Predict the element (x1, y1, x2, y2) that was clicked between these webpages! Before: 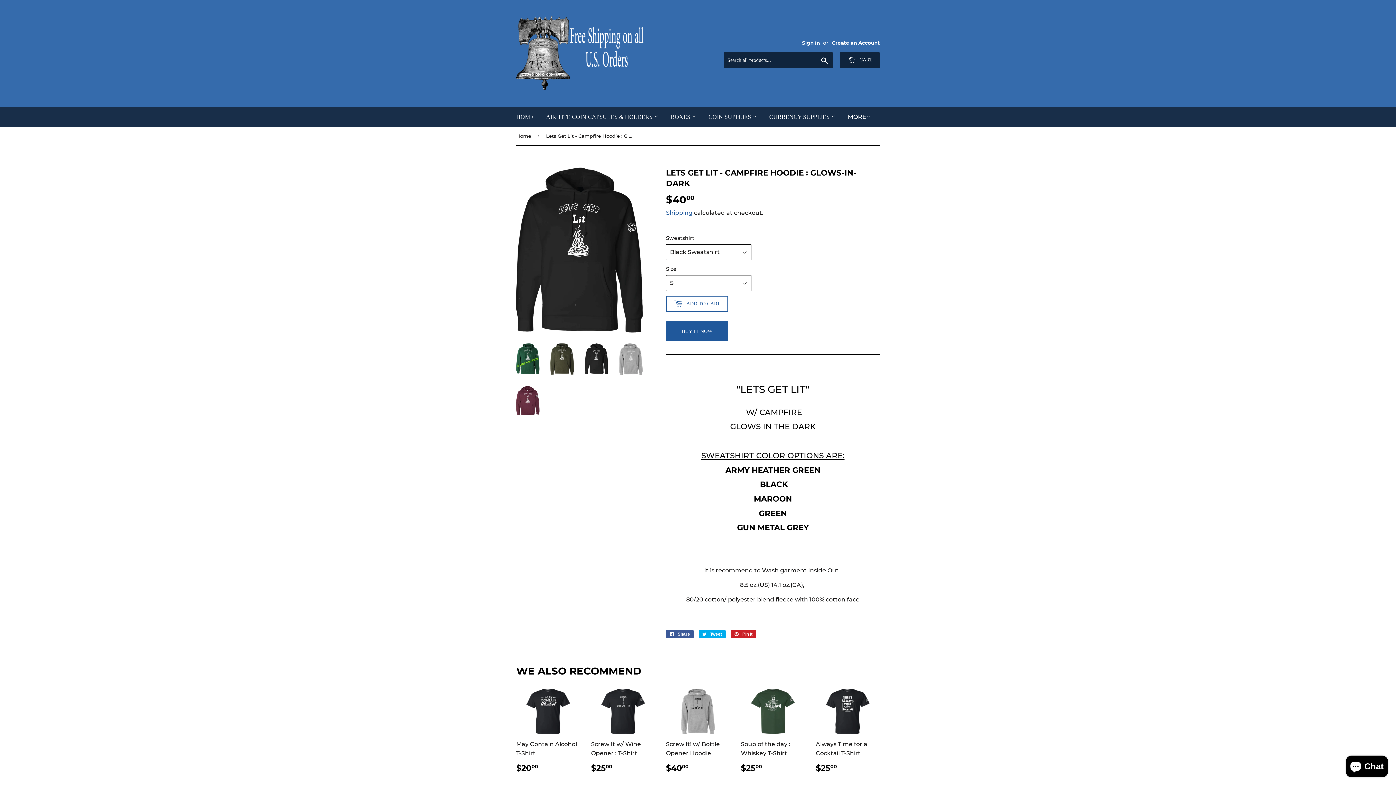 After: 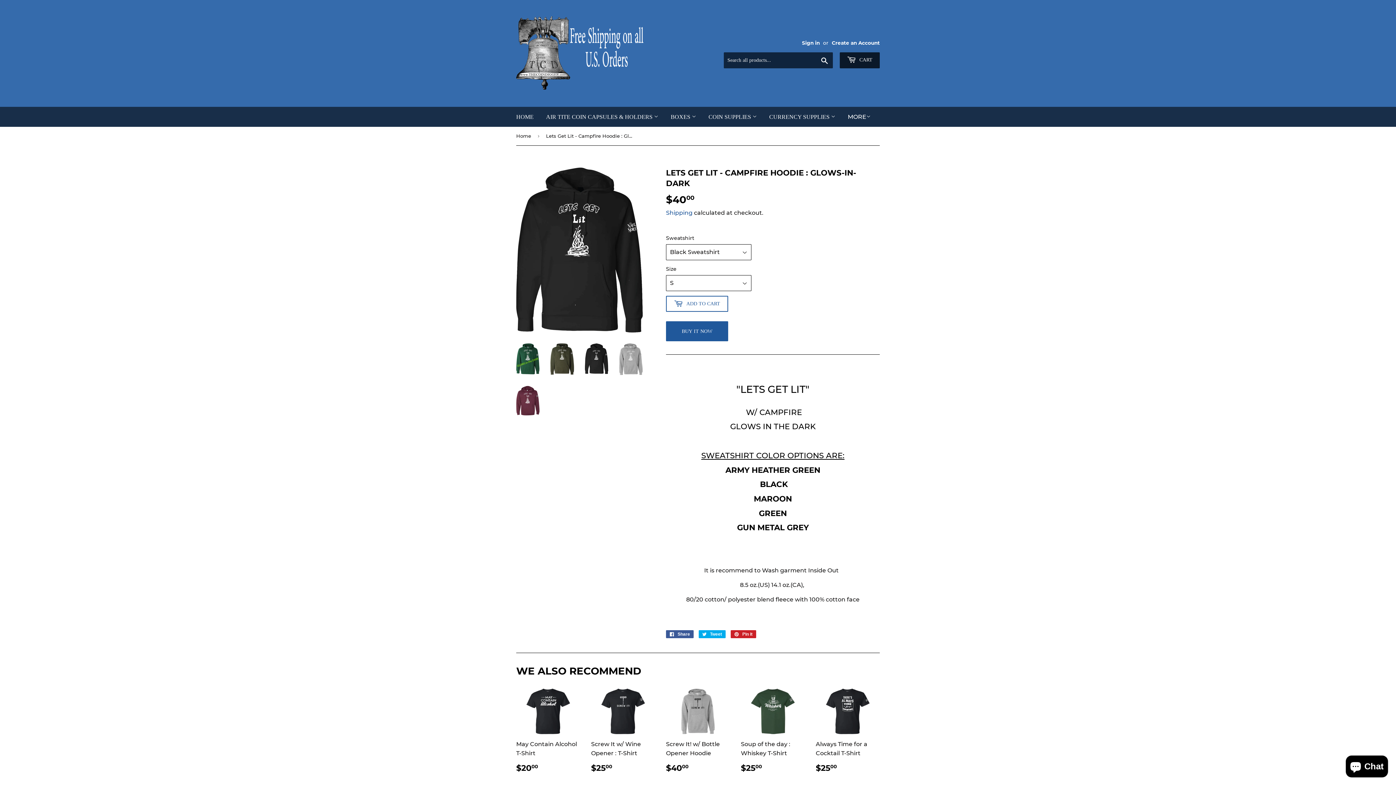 Action: bbox: (840, 52, 880, 68) label:  CART